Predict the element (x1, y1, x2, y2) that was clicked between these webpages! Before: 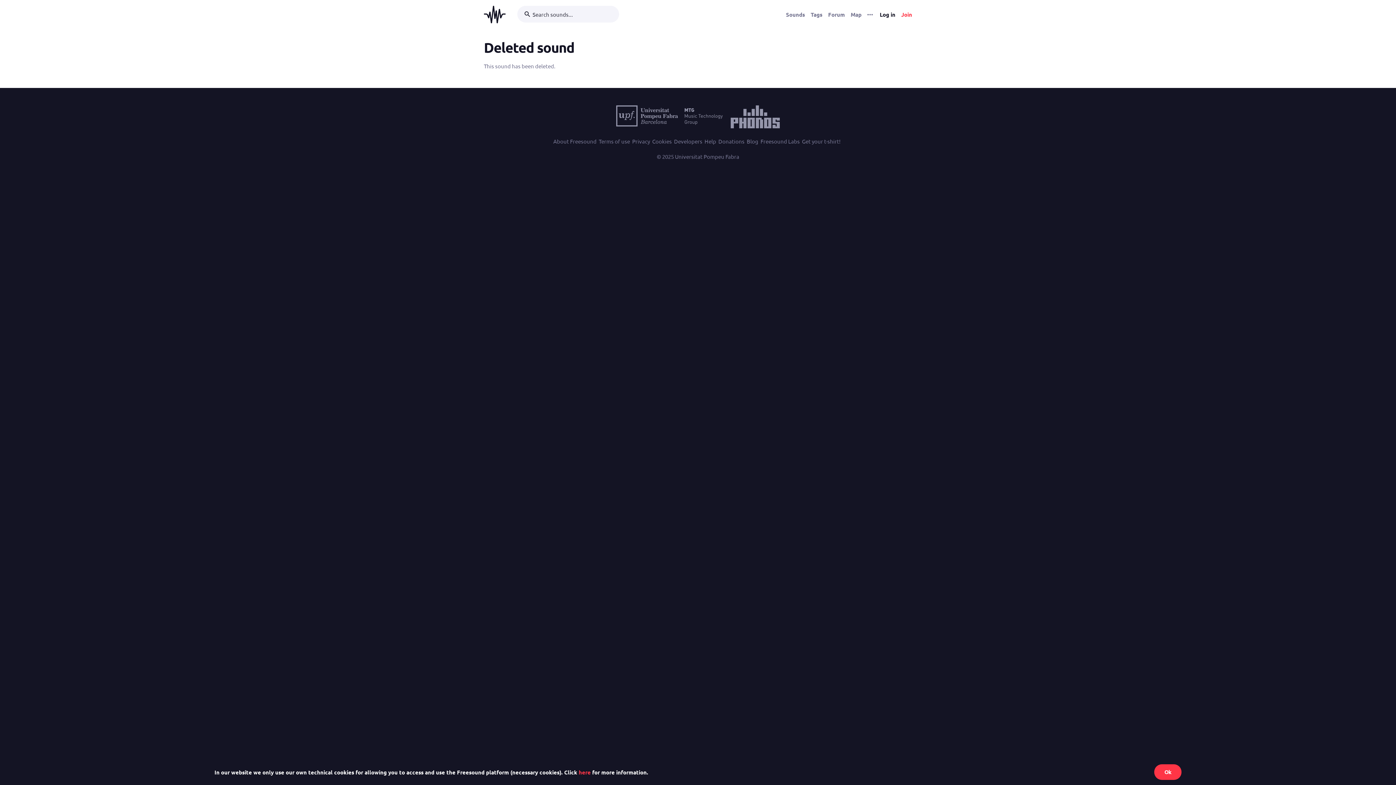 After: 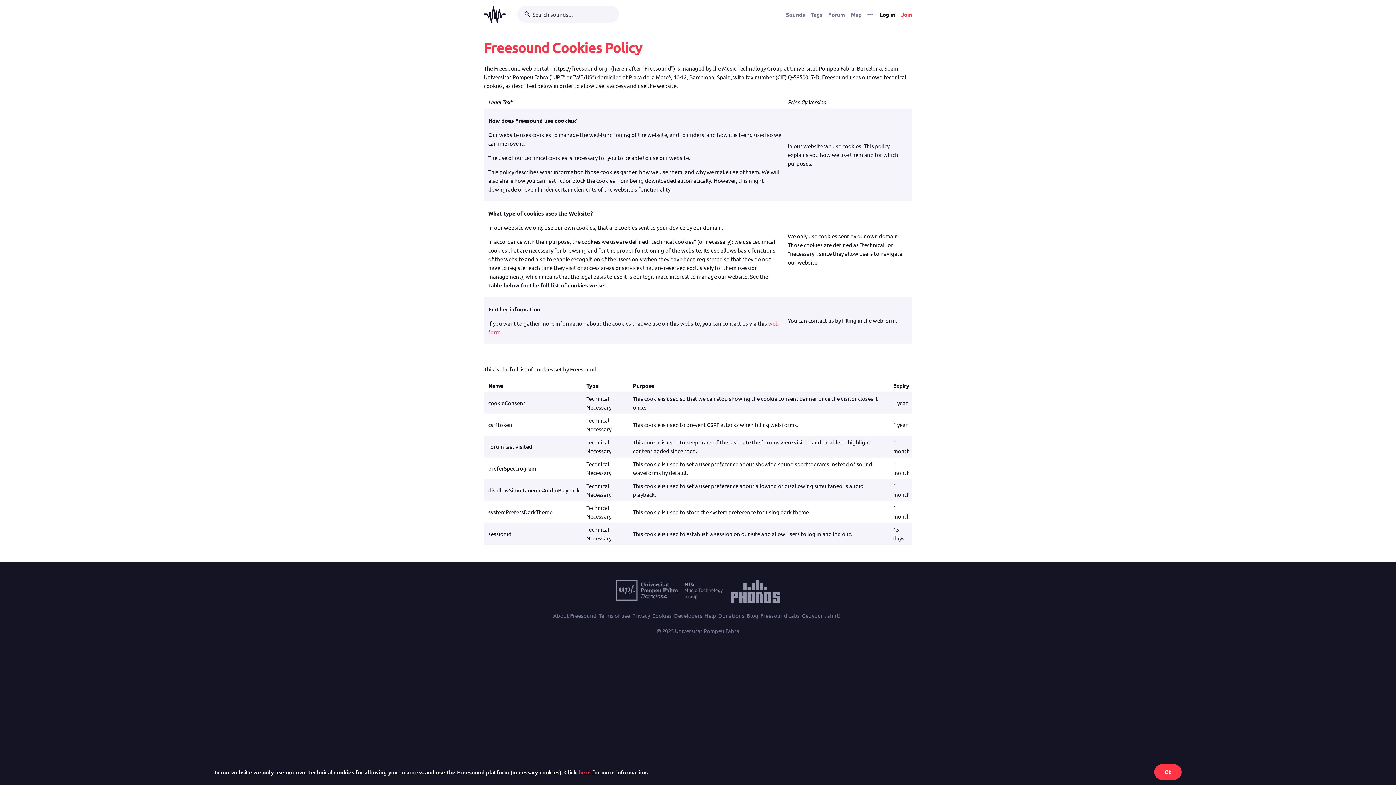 Action: label: Cookies bbox: (652, 136, 672, 145)